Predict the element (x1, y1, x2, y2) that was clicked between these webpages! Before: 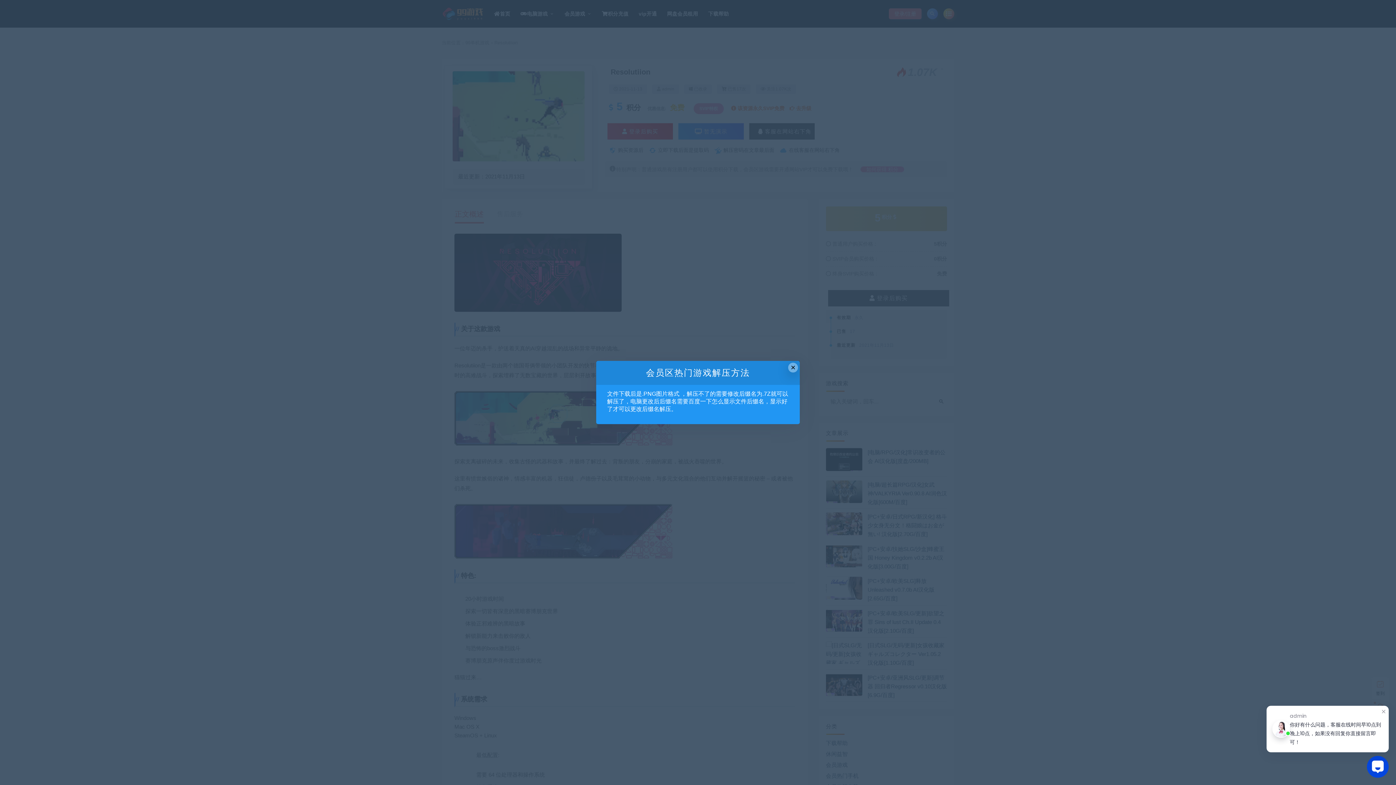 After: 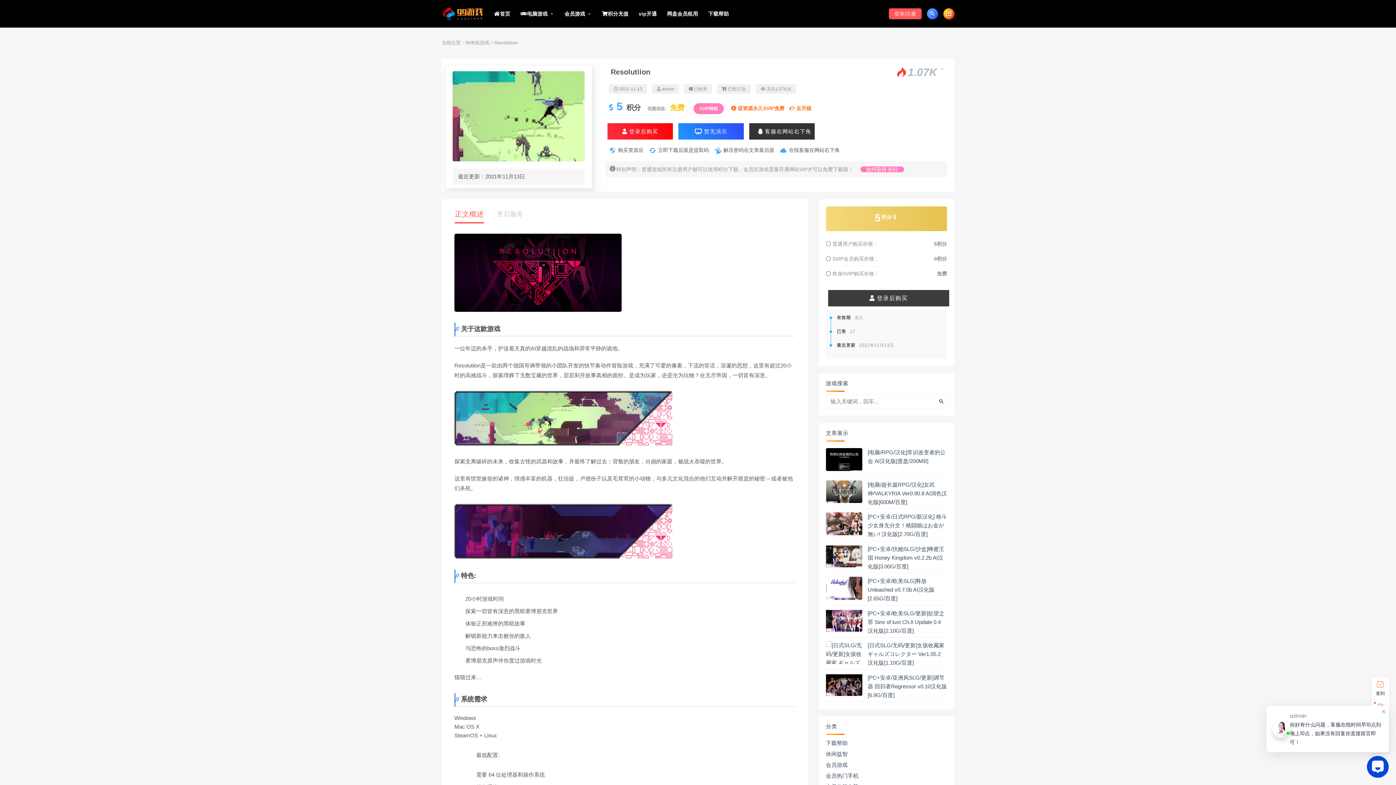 Action: bbox: (788, 362, 798, 372) label: Close this dialog